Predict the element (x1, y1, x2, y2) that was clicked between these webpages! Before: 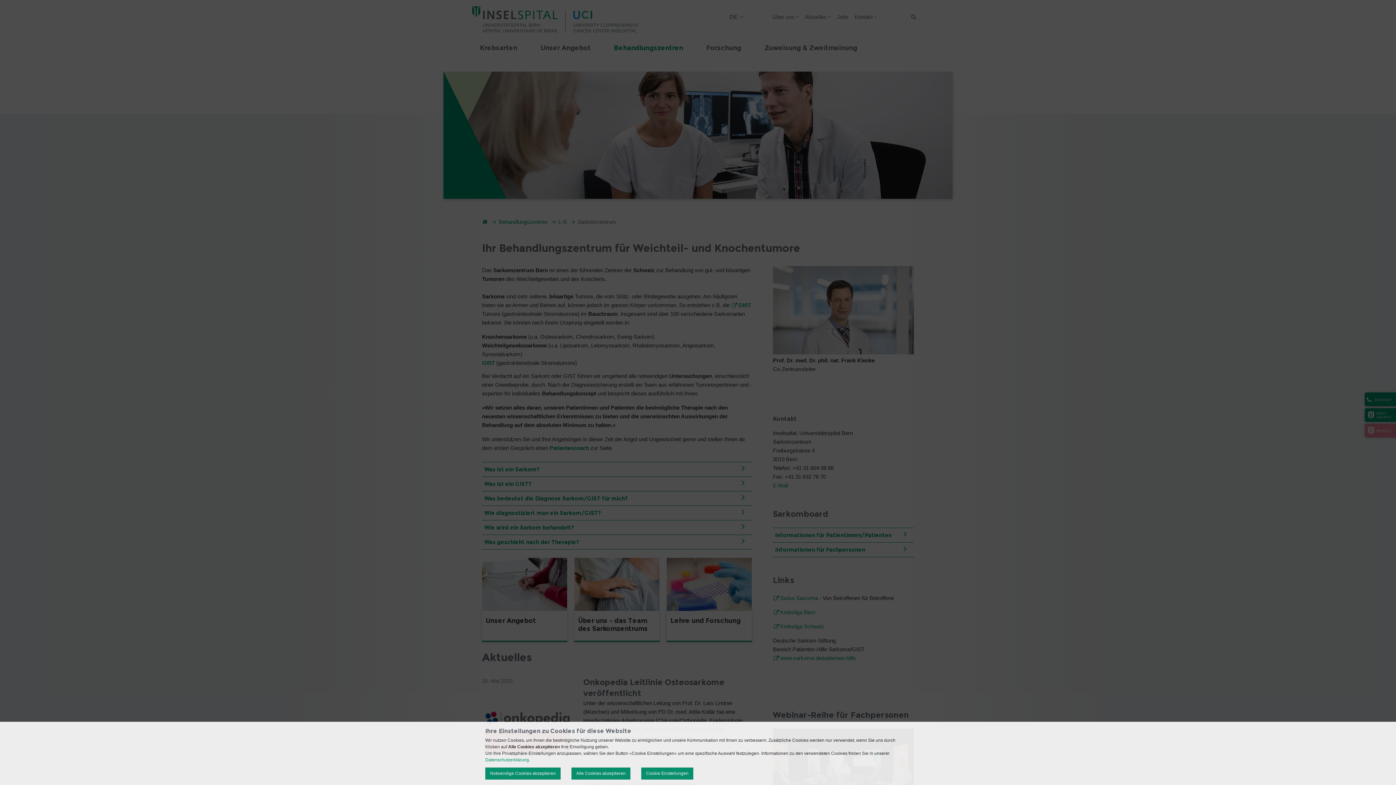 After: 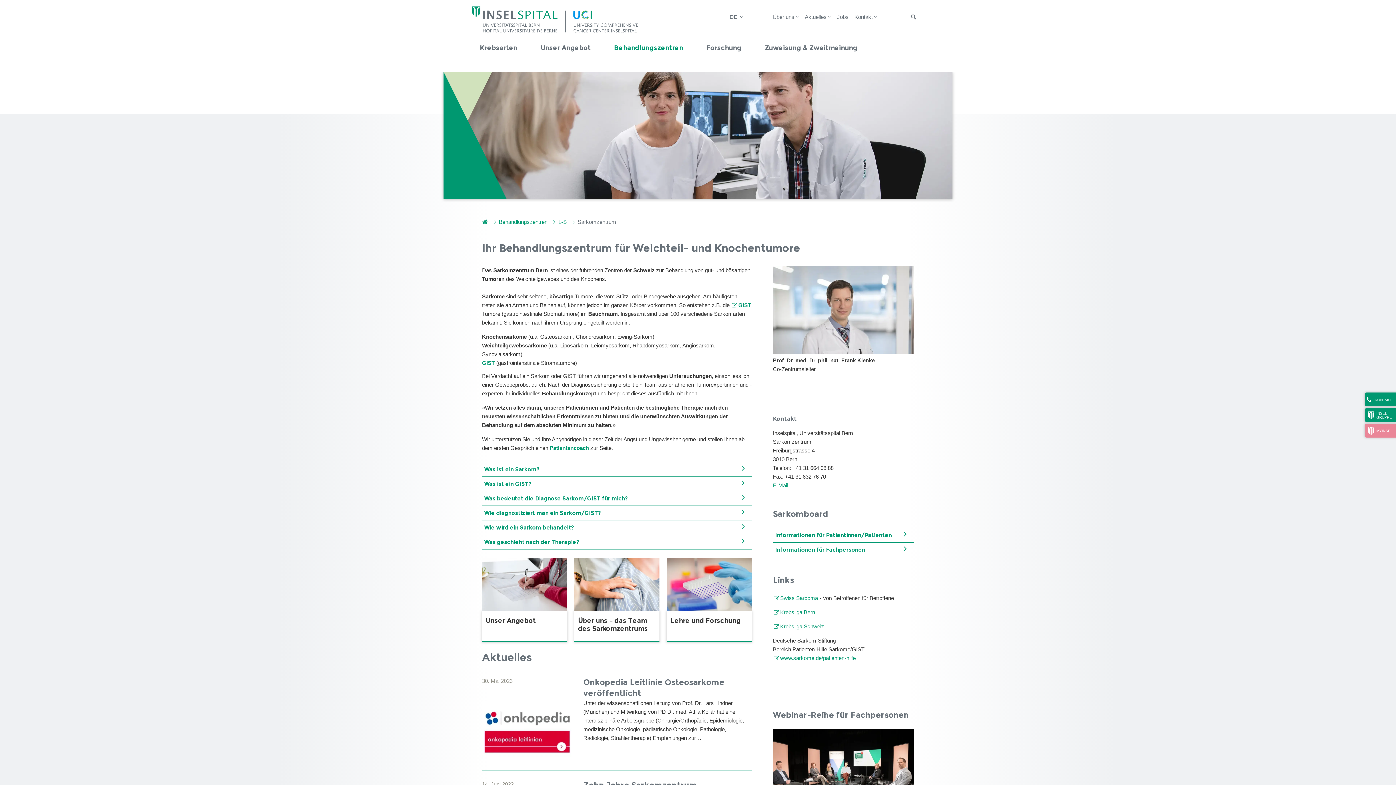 Action: label: Notwendige Cookies akzeptieren bbox: (485, 768, 560, 780)